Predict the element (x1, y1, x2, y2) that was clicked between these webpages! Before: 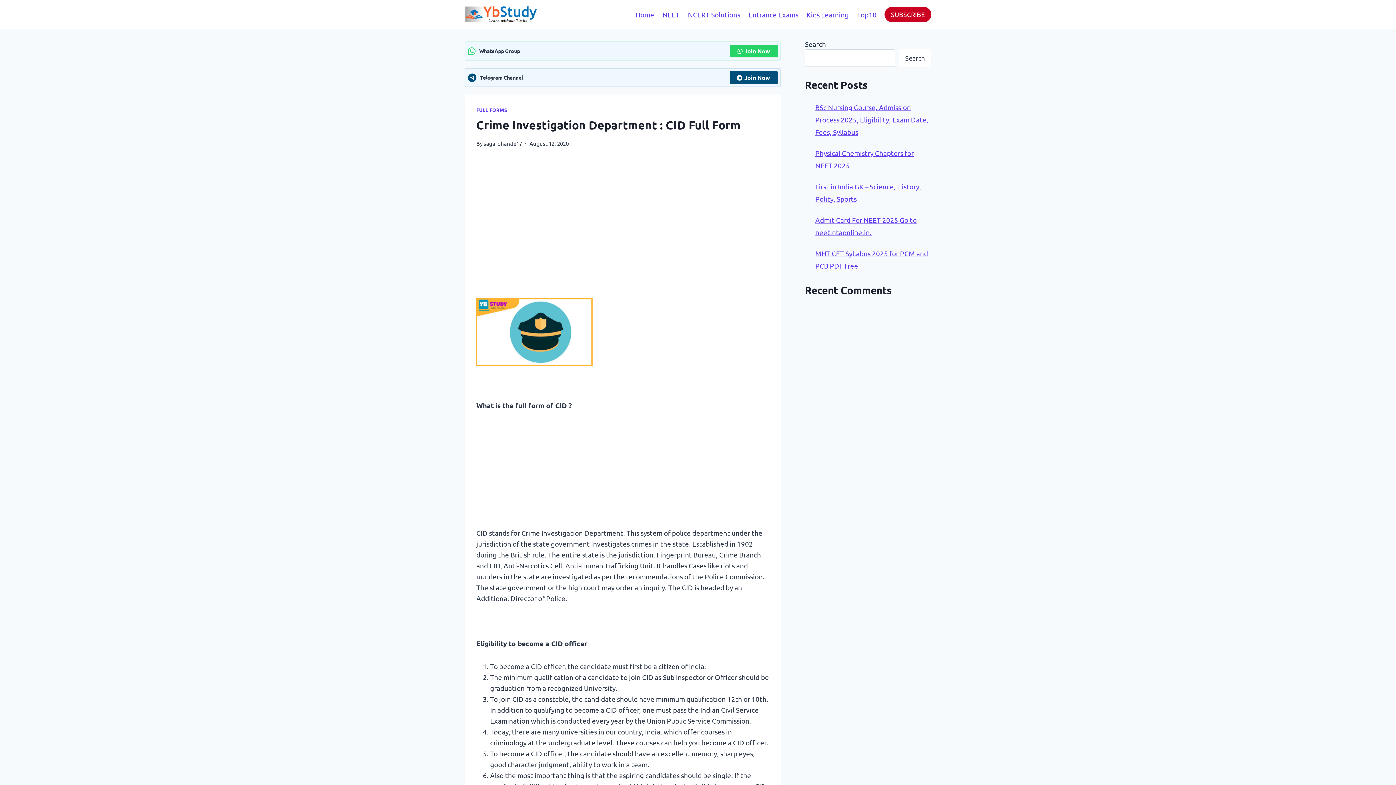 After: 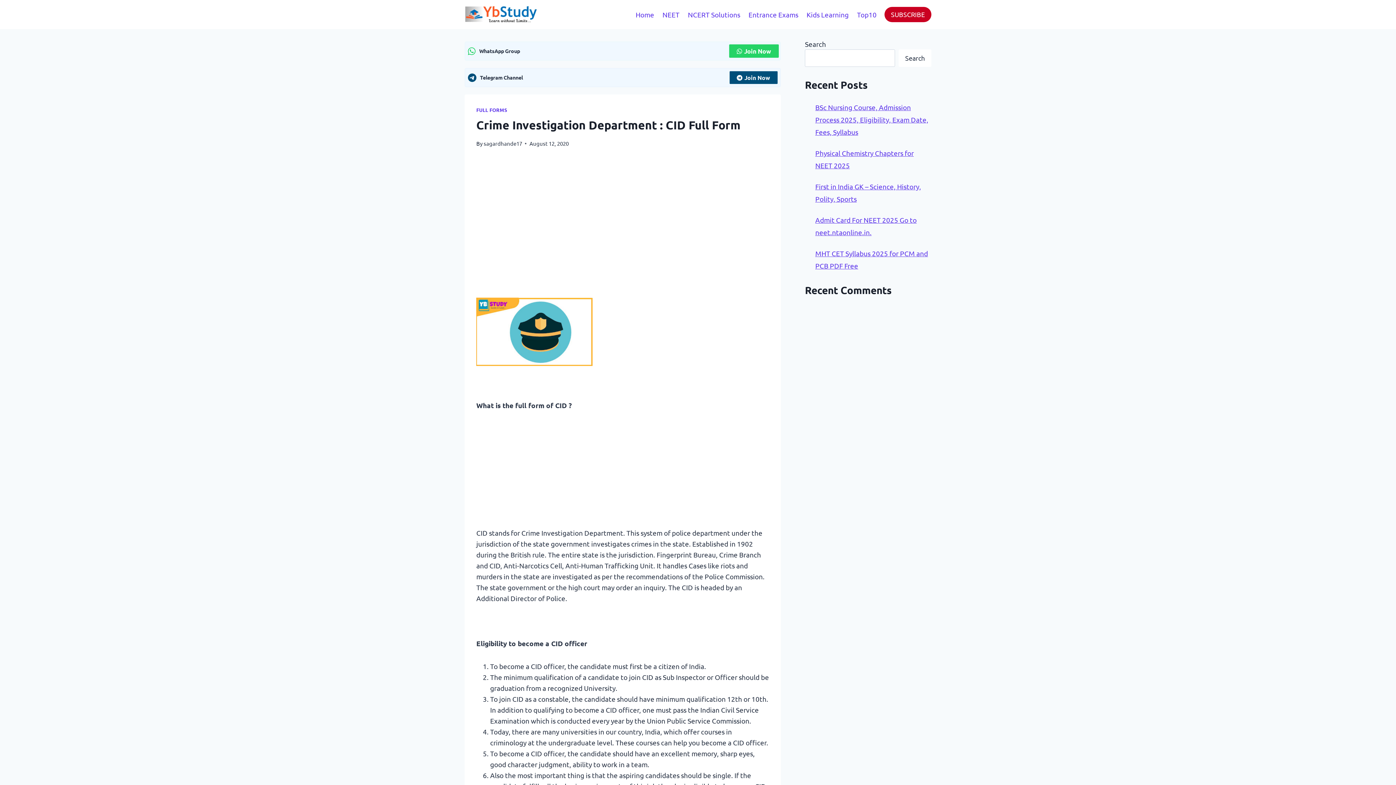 Action: label: Join Now bbox: (730, 44, 777, 57)